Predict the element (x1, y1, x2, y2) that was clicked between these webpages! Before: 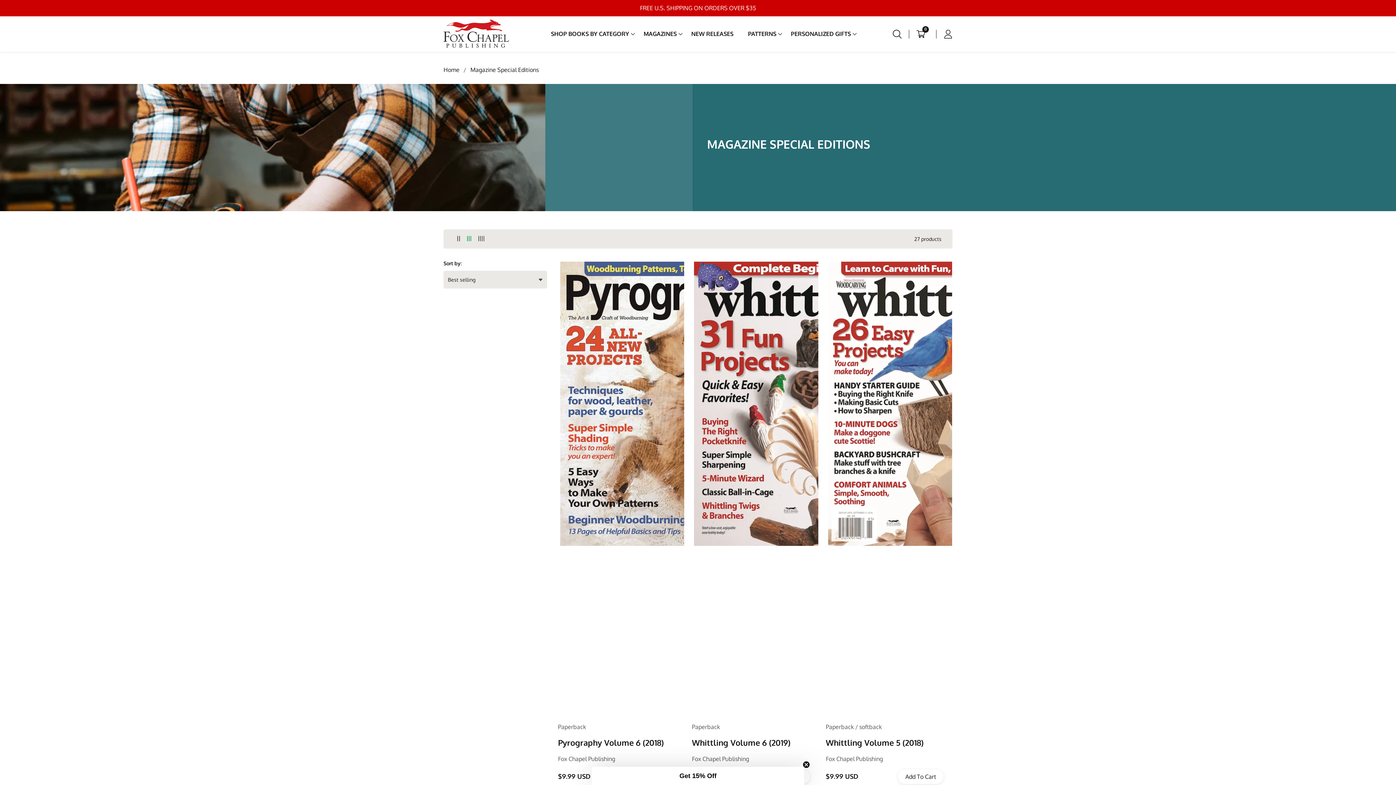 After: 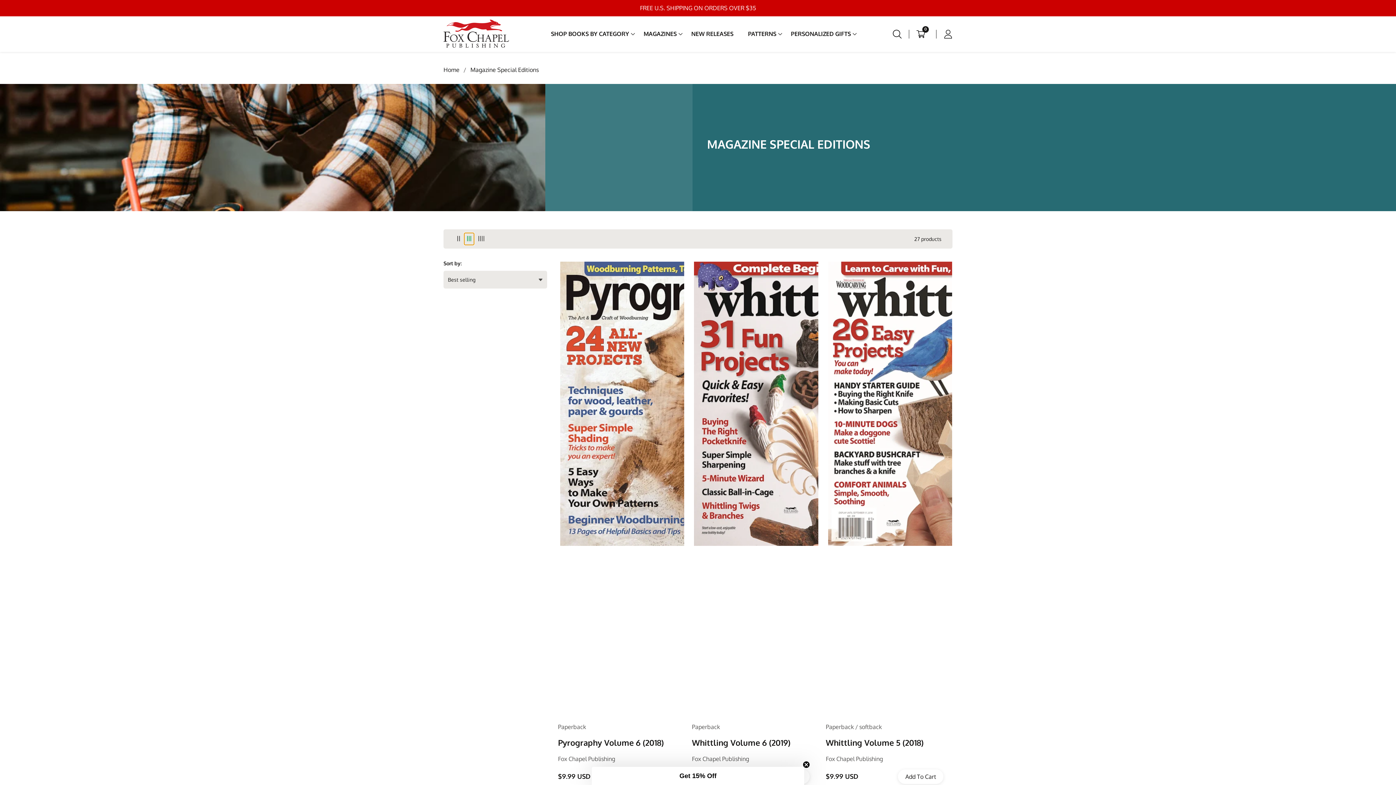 Action: bbox: (464, 233, 474, 245) label: Product column button